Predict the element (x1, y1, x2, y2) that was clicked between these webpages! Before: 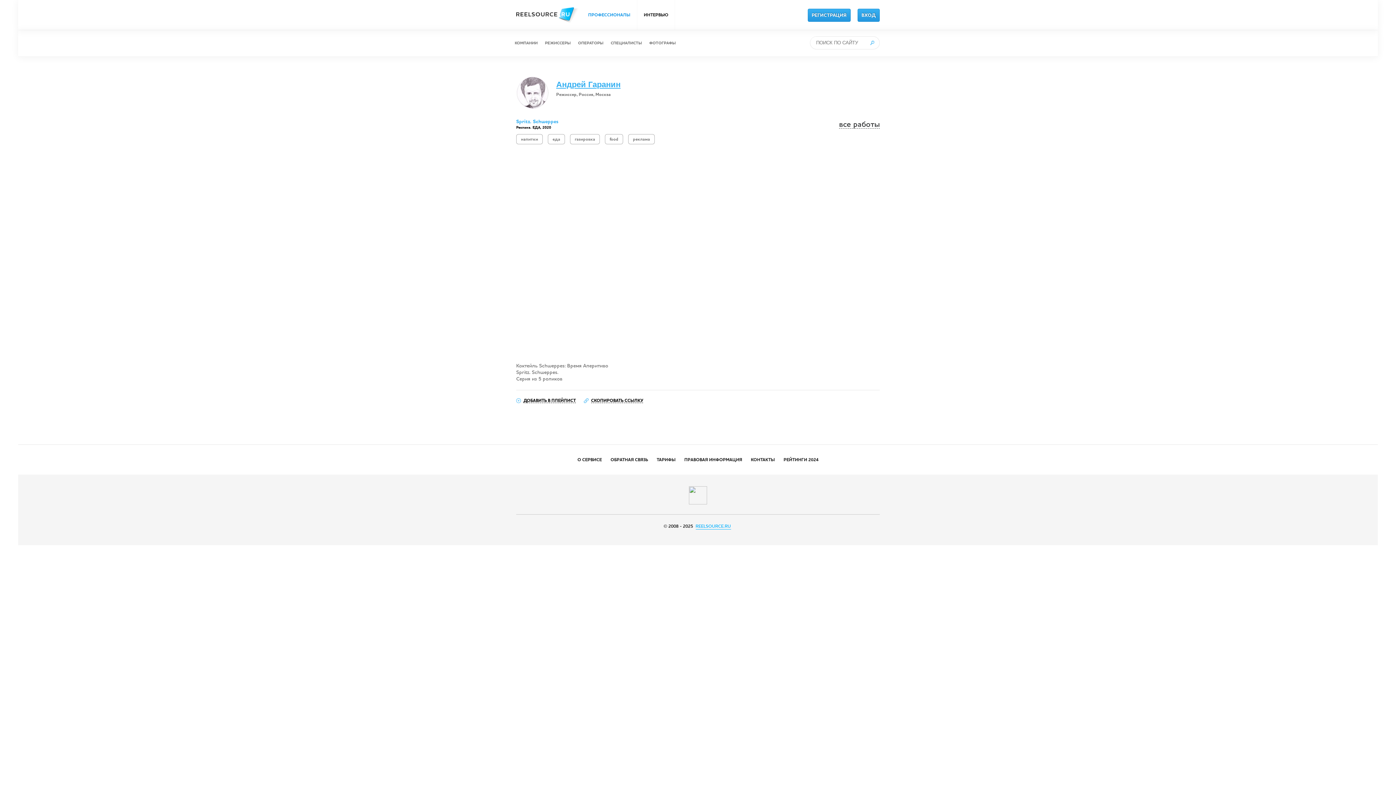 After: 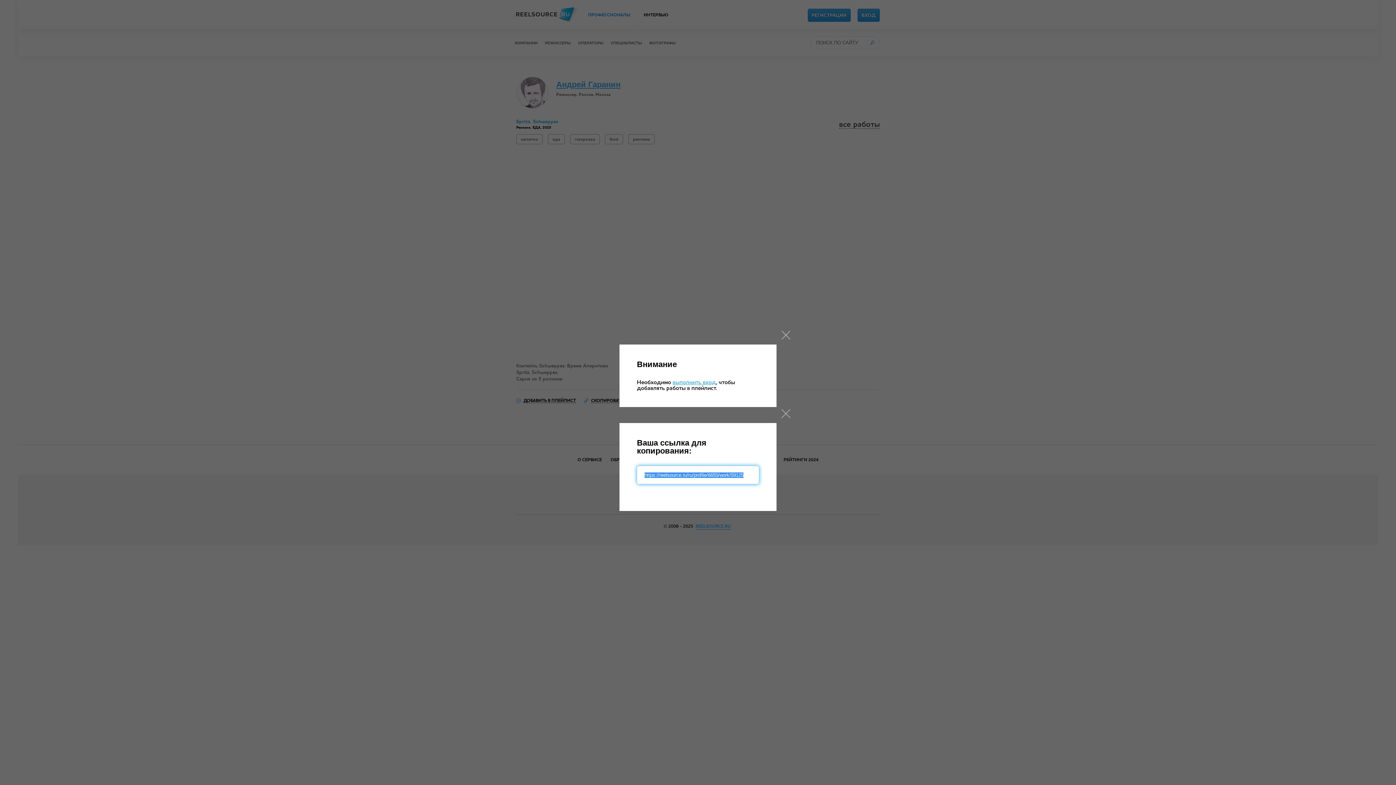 Action: label: СКОПИРОВАТЬ ССЫЛКУ bbox: (584, 398, 643, 404)